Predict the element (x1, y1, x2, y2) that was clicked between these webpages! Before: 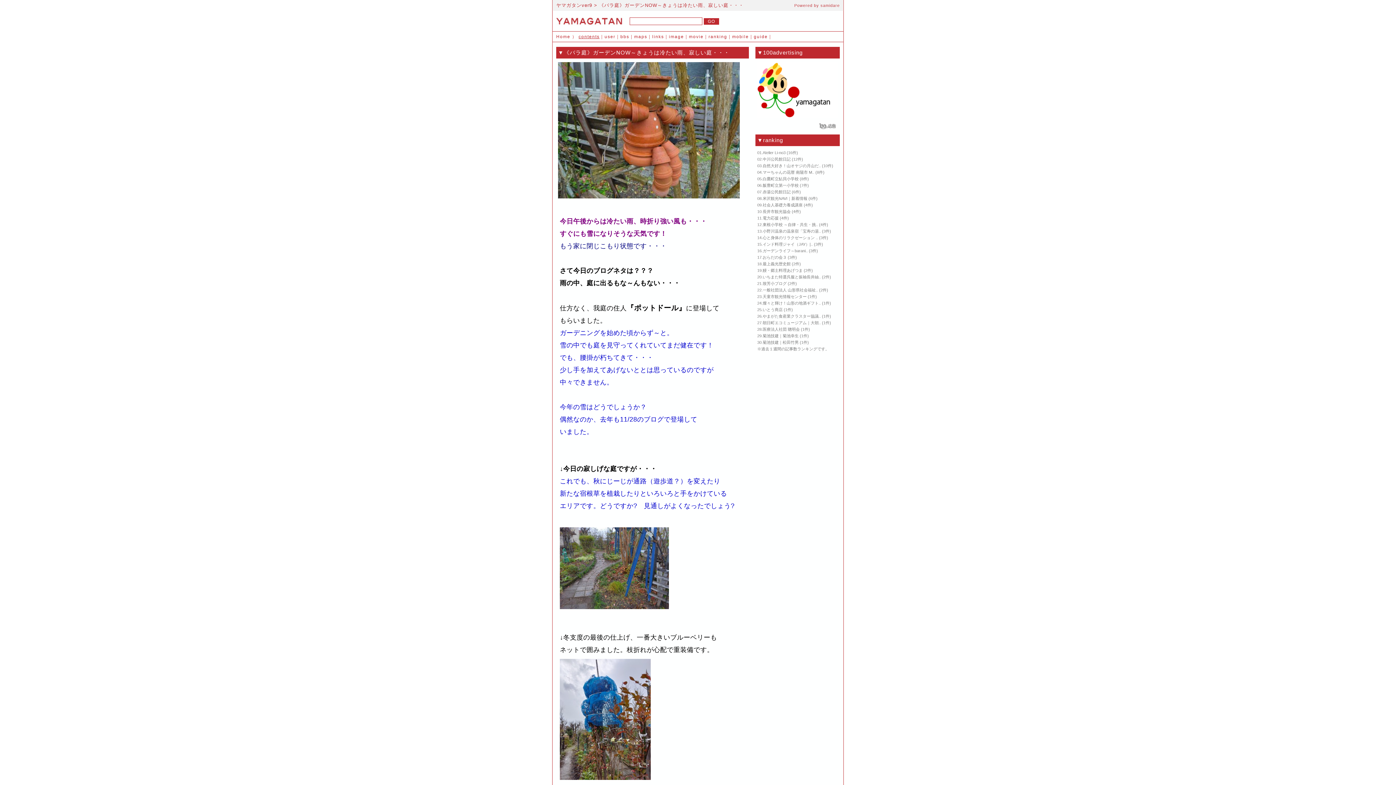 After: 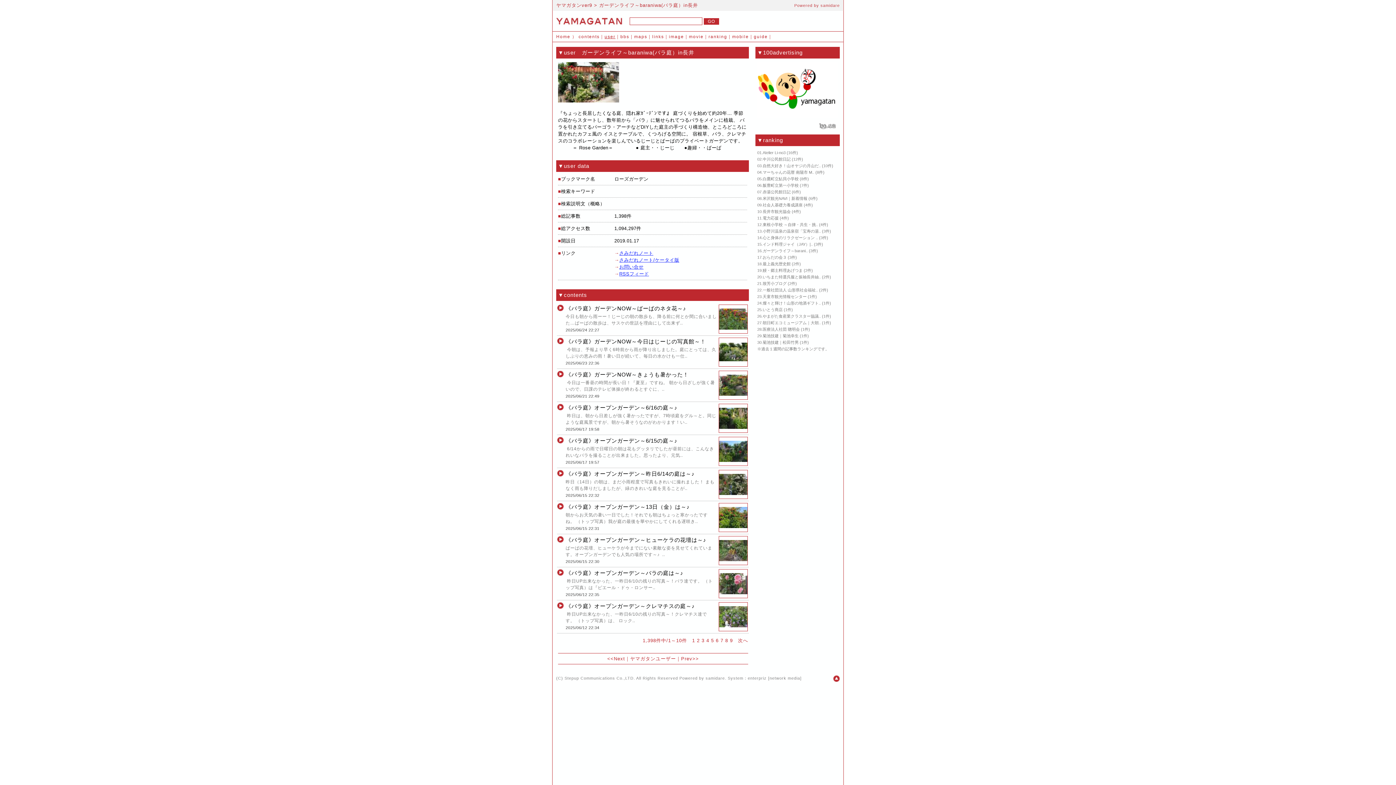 Action: label: ガーデンライフ～barani.. bbox: (762, 248, 808, 253)